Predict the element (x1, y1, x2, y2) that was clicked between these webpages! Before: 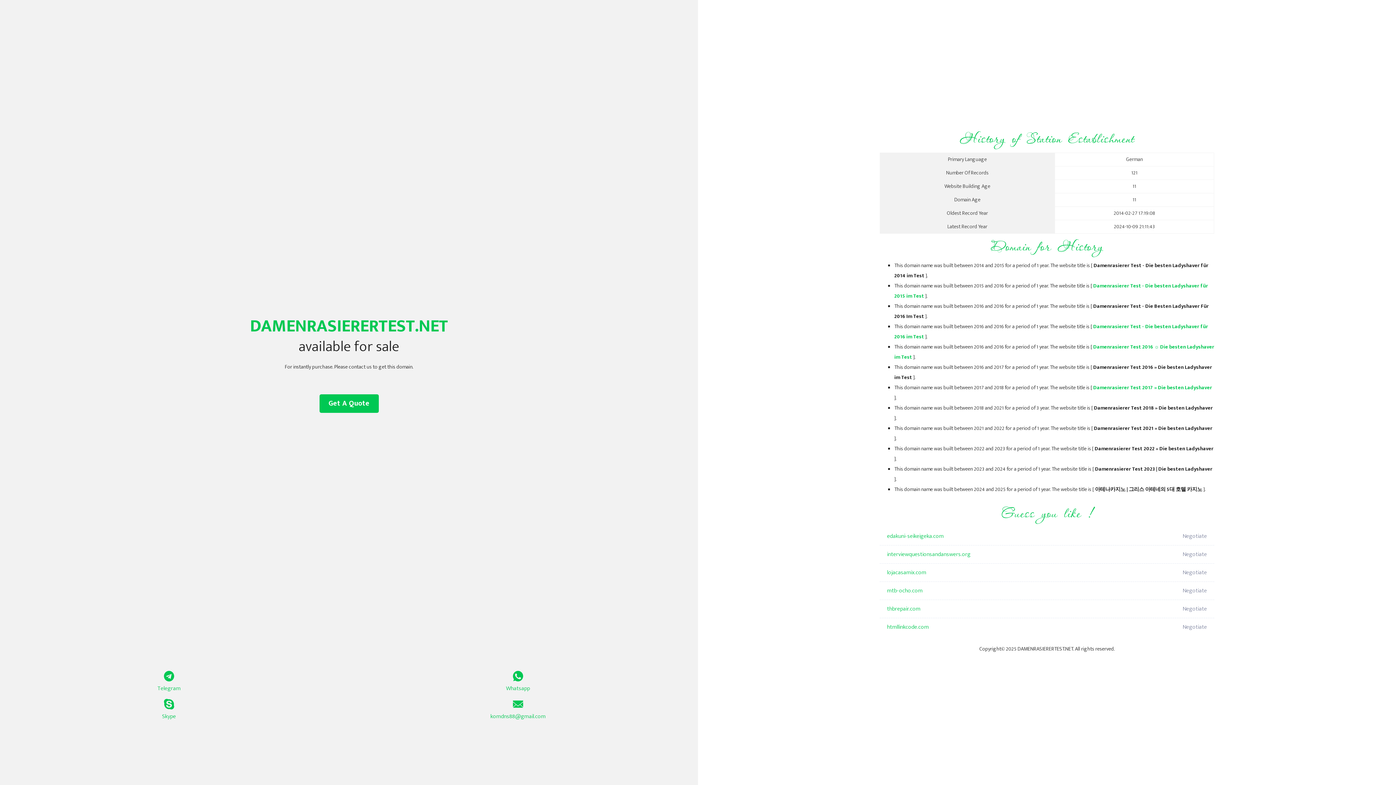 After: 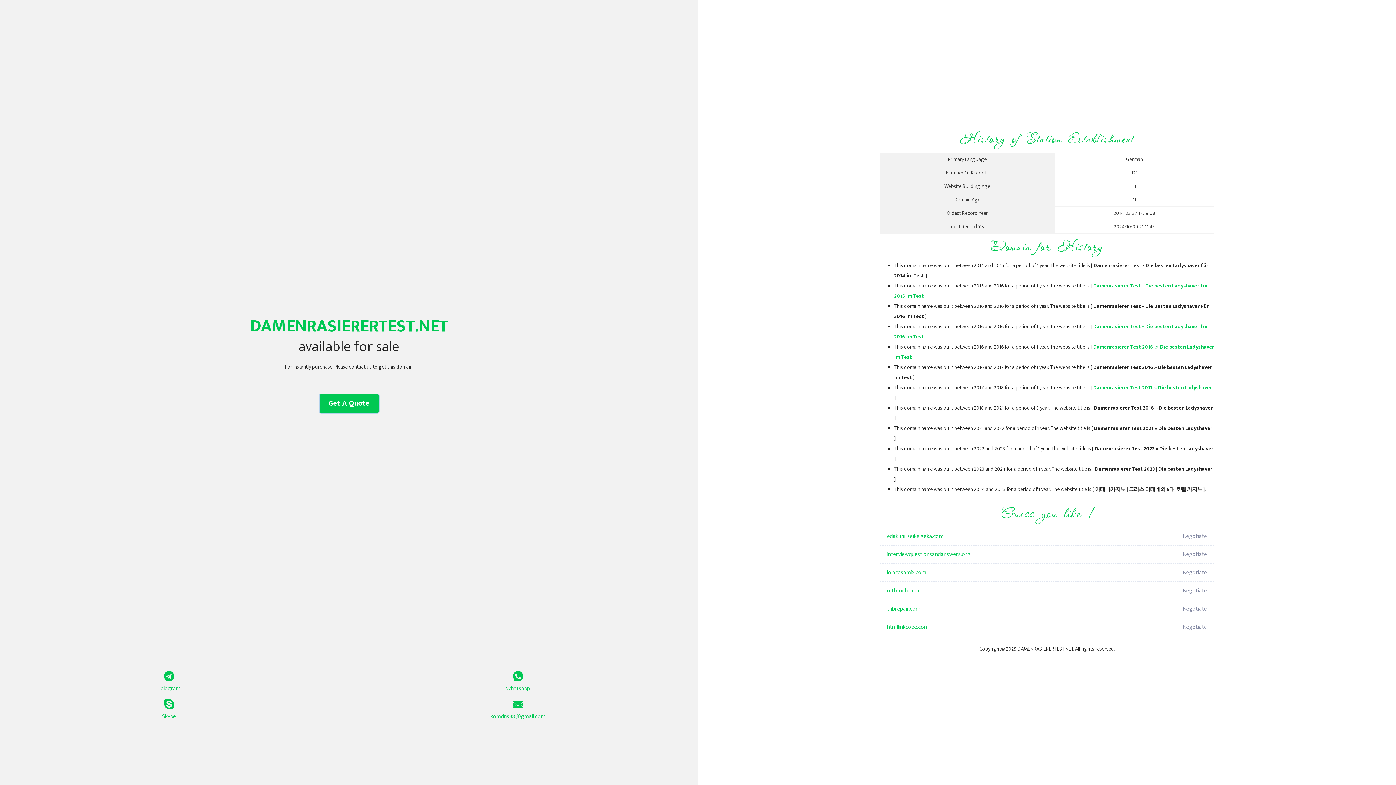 Action: bbox: (319, 394, 378, 413) label: Get A Quote